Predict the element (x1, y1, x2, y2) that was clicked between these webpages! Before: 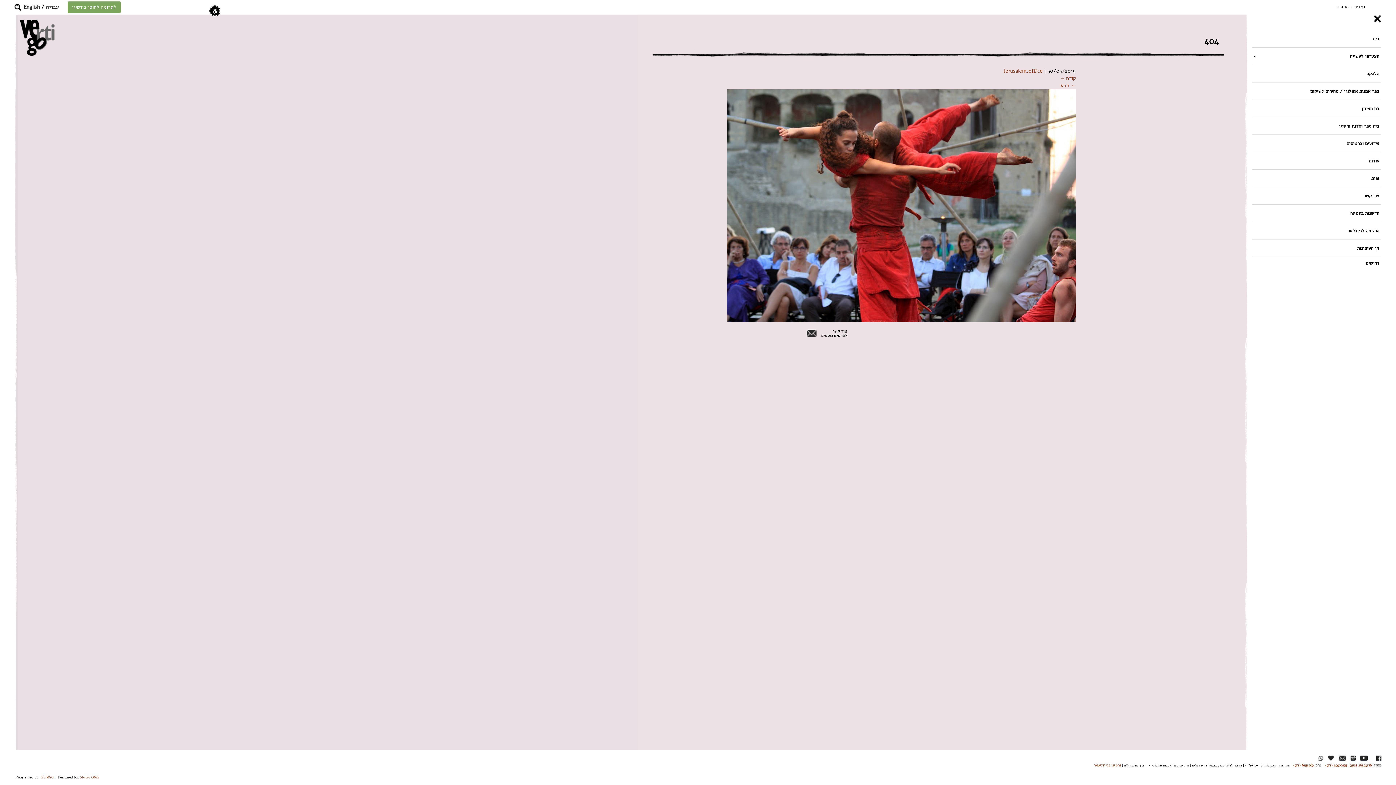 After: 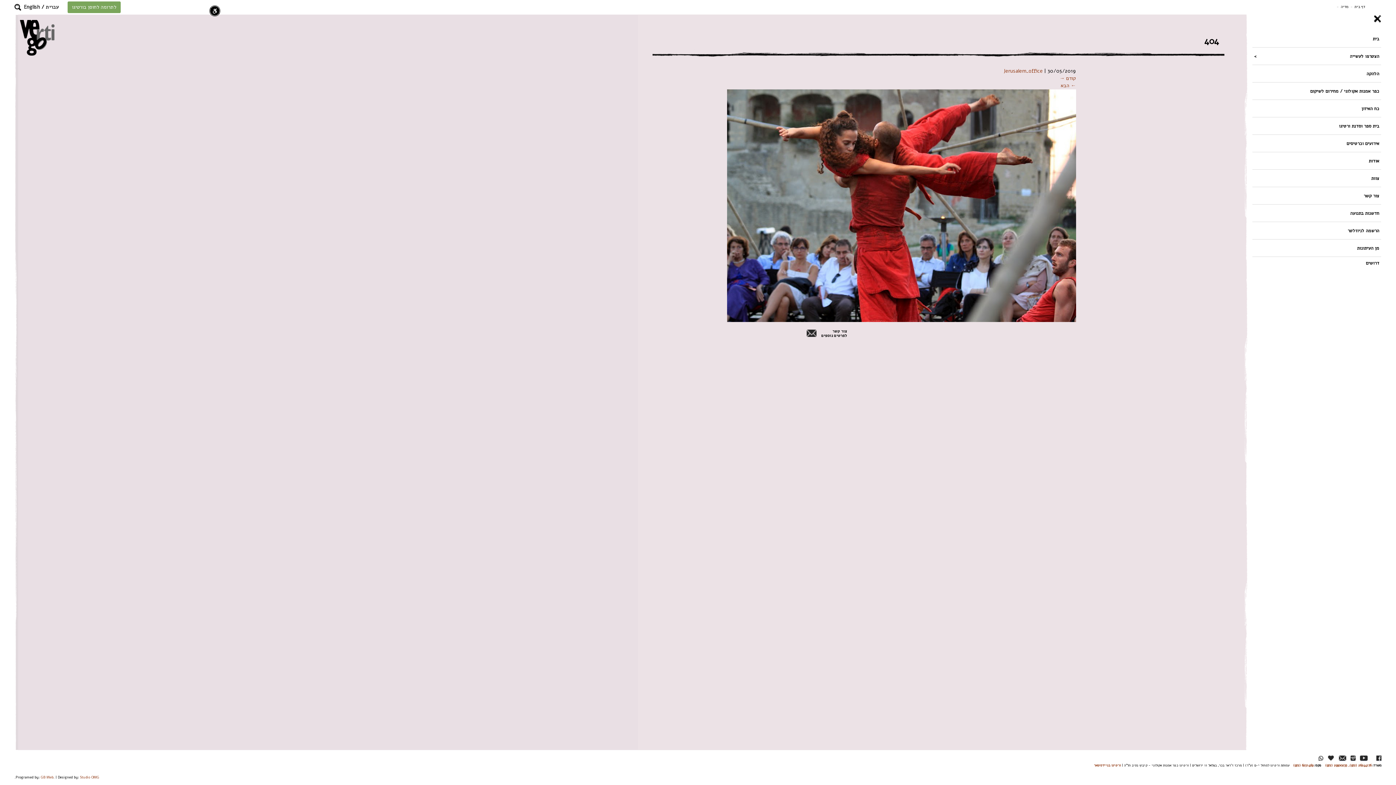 Action: bbox: (1059, 74, 1076, 81) label: קודם →